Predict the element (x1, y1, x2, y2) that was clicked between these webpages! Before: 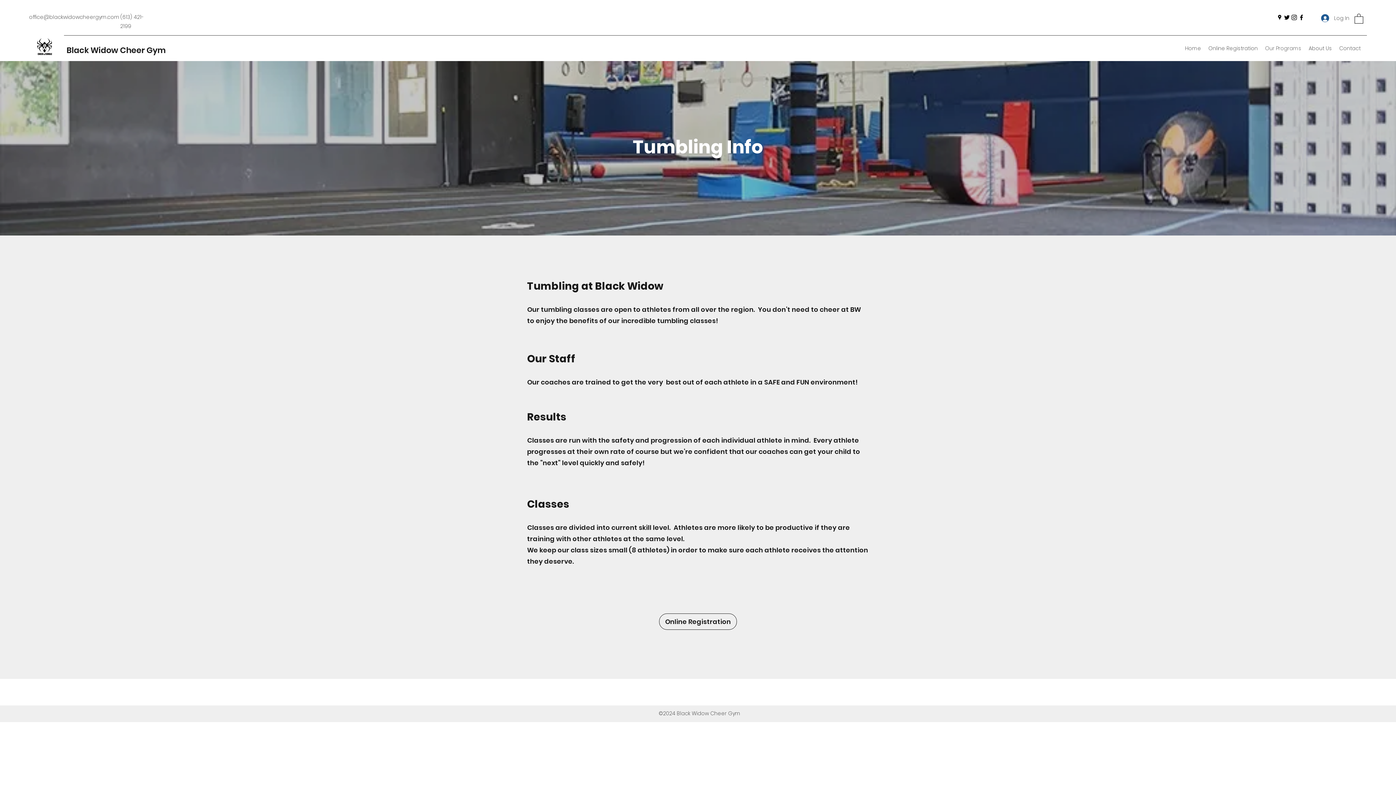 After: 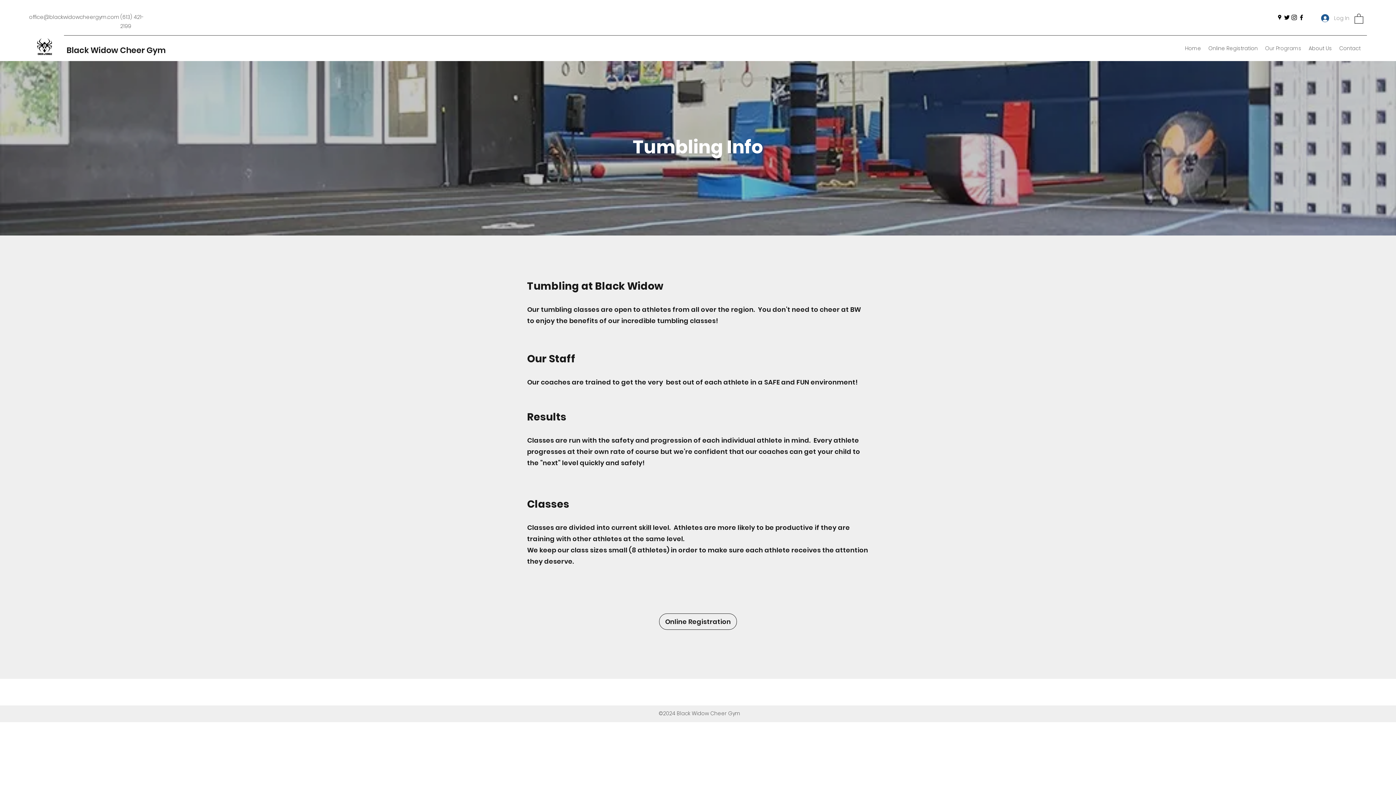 Action: bbox: (1316, 11, 1349, 24) label: Log In